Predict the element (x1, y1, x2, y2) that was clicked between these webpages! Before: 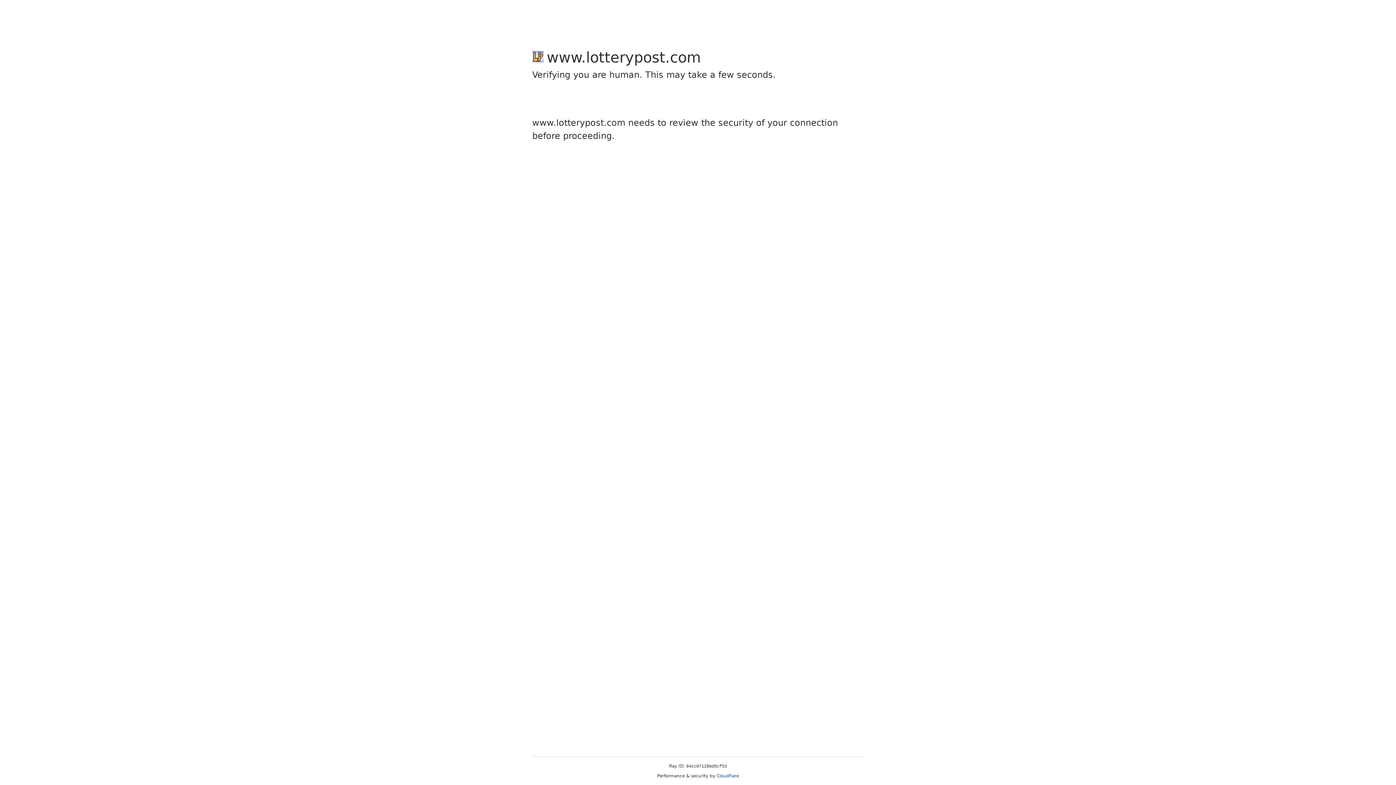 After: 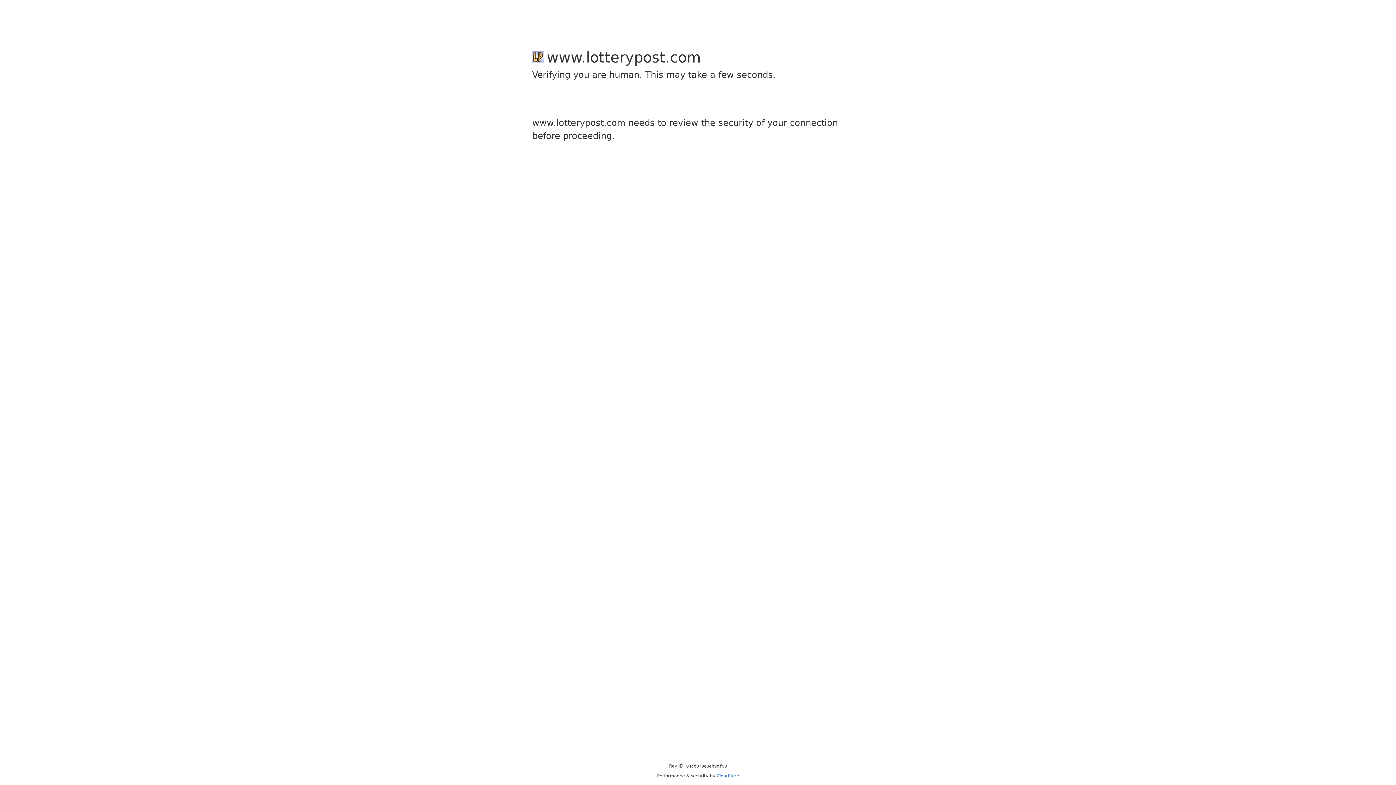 Action: label: Cloudflare bbox: (716, 773, 739, 778)